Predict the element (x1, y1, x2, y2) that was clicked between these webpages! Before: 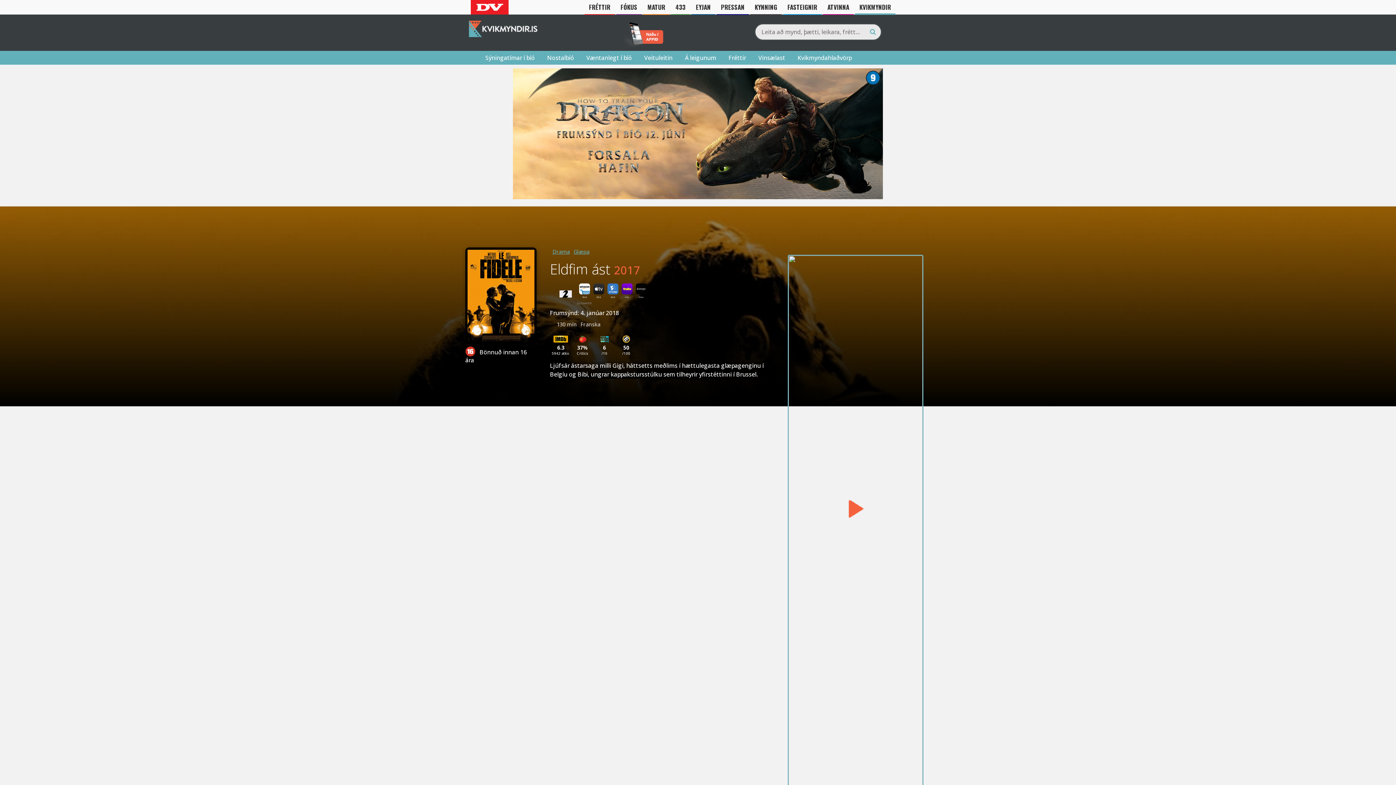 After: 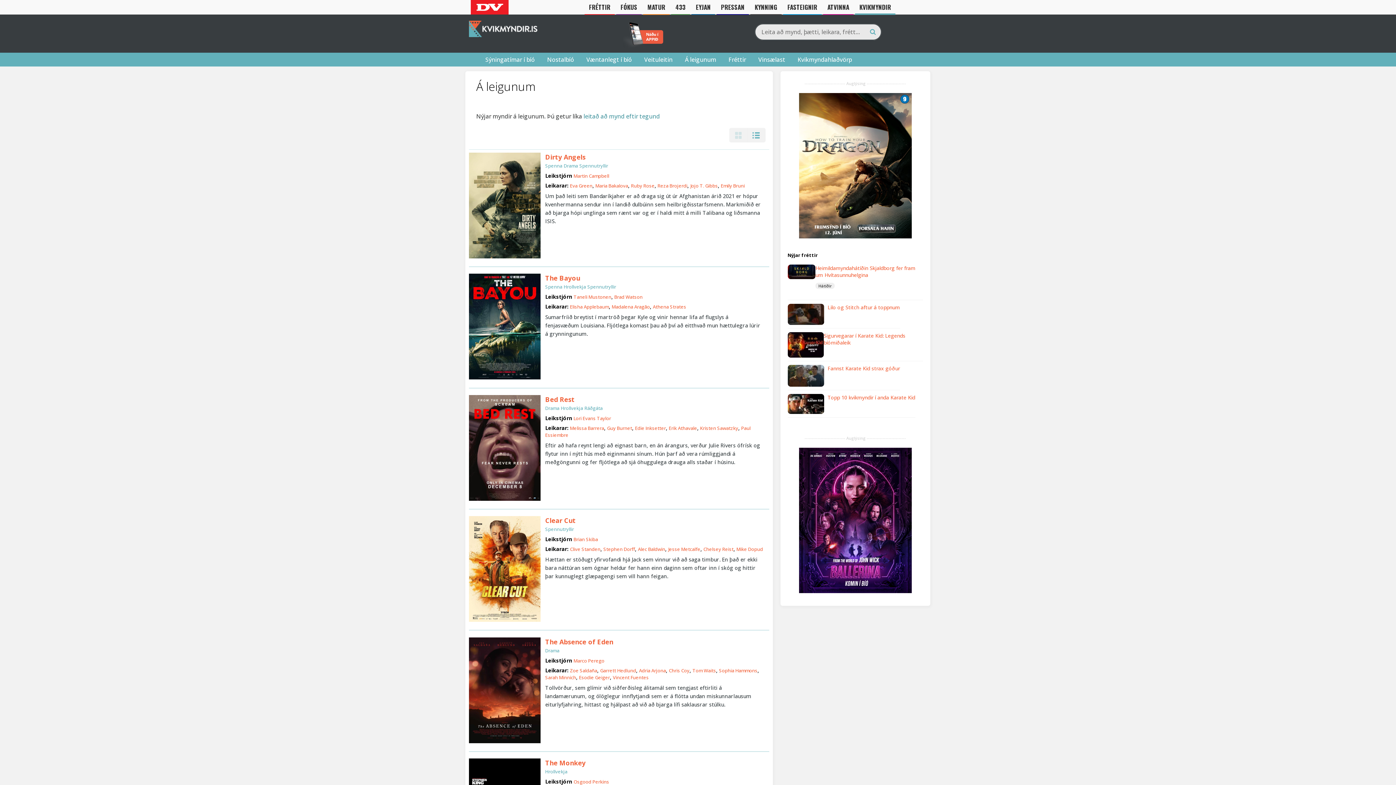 Action: label: Á leigunum bbox: (679, 50, 721, 64)